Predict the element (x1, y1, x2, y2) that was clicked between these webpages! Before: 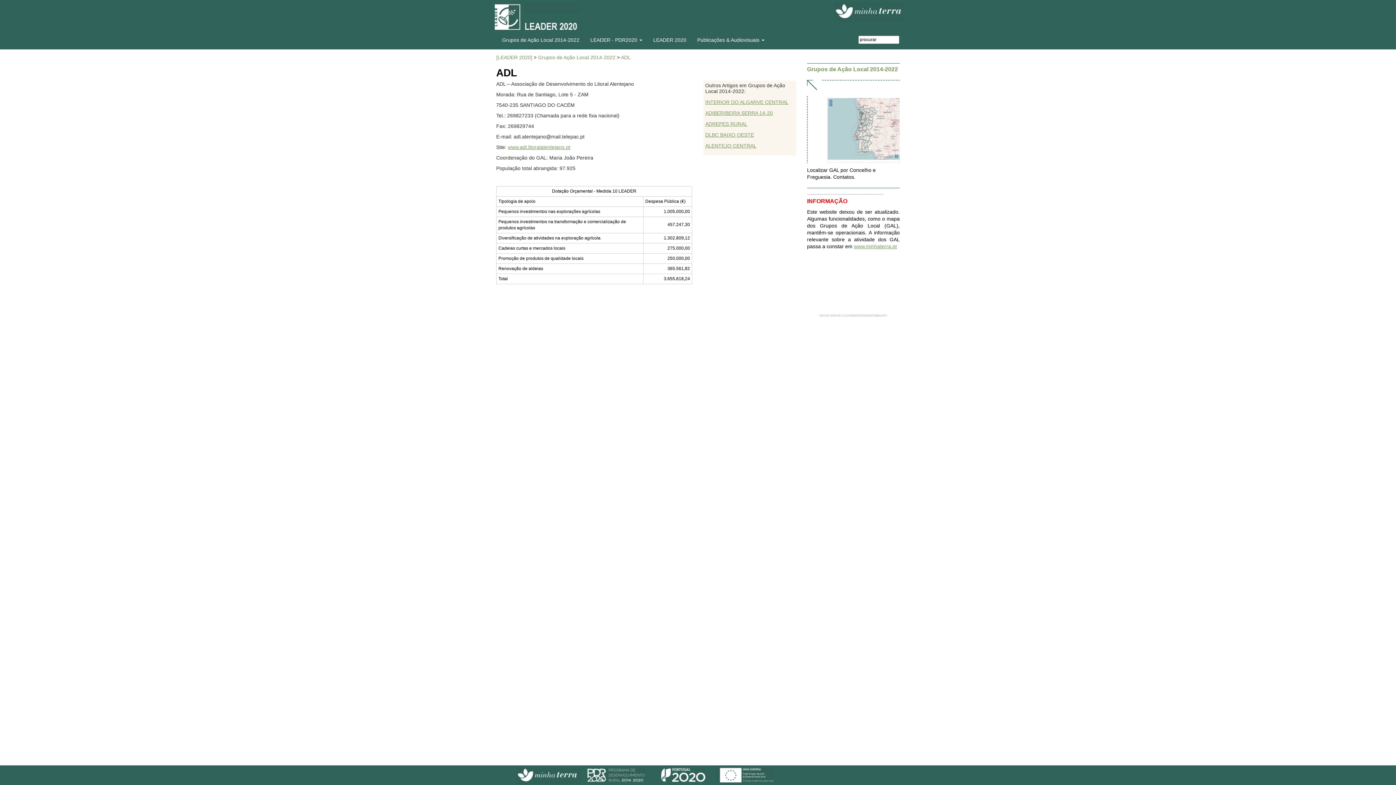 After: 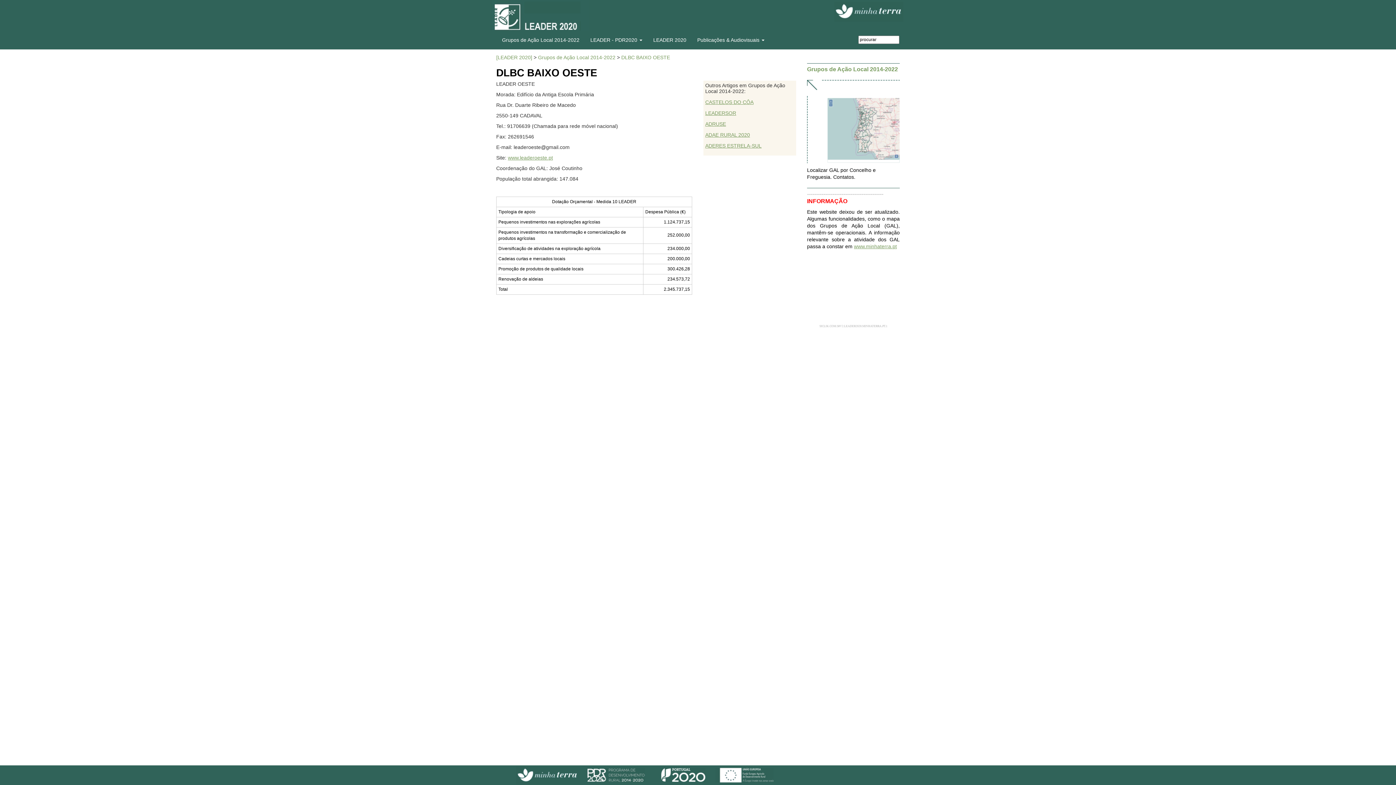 Action: bbox: (705, 132, 754, 137) label: DLBC BAIXO OESTE